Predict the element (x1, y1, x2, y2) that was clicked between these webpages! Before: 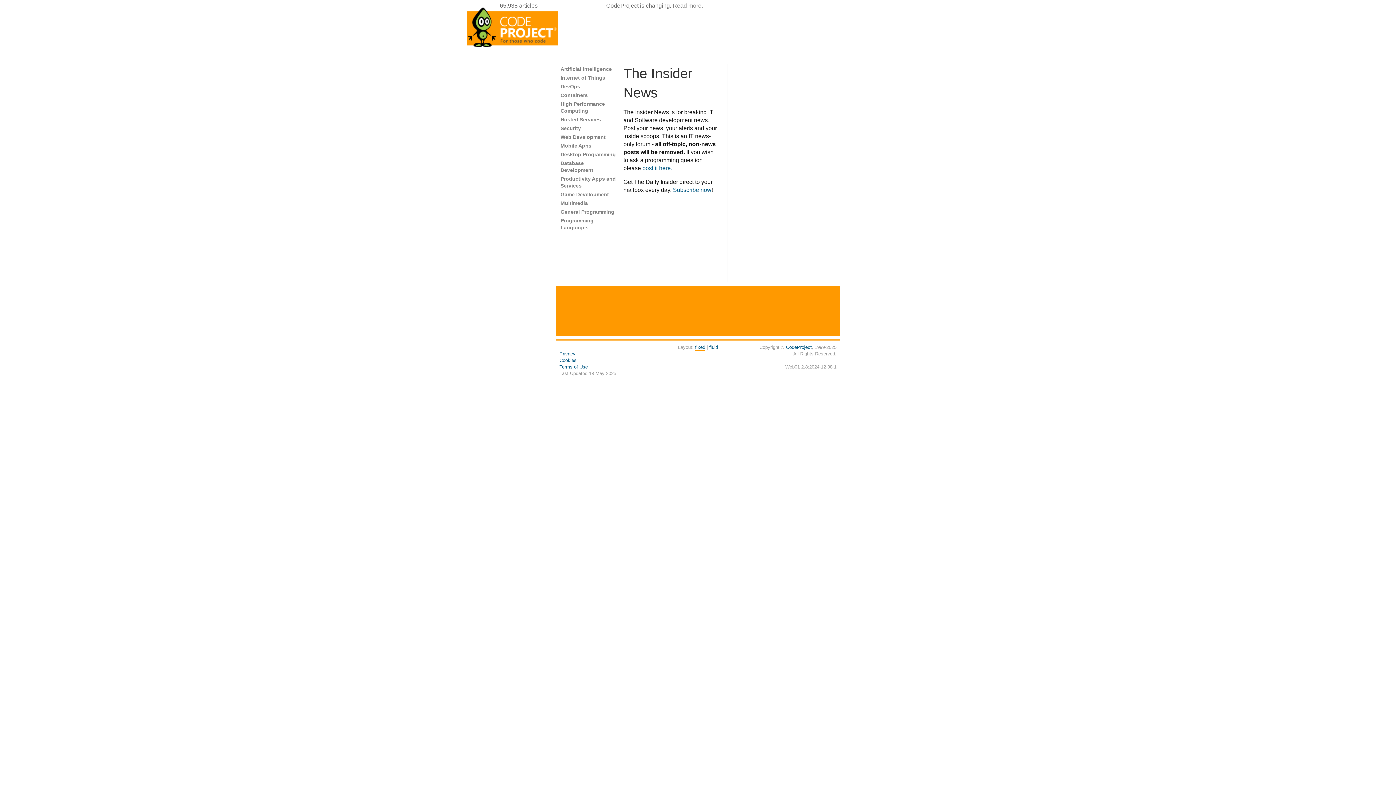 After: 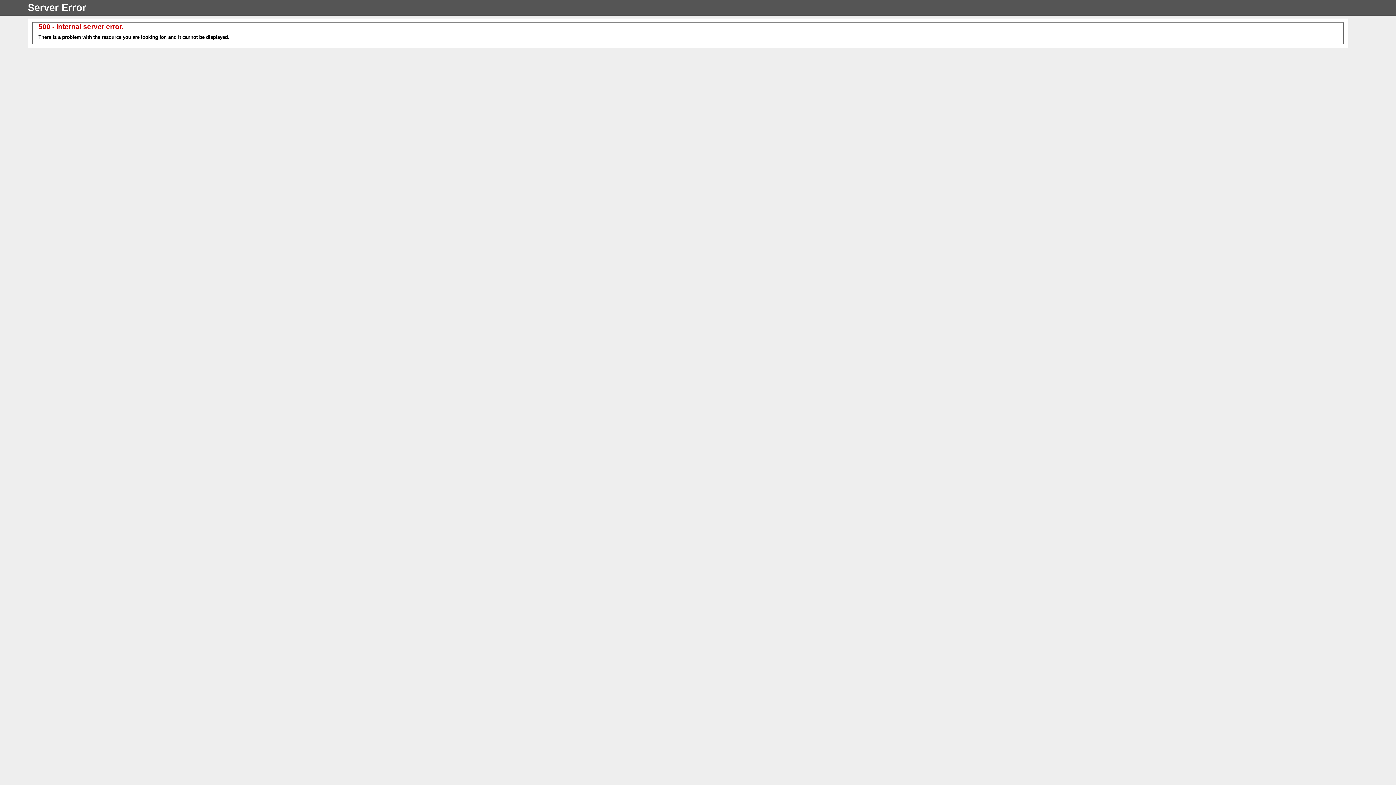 Action: bbox: (560, 83, 580, 89) label: DevOps